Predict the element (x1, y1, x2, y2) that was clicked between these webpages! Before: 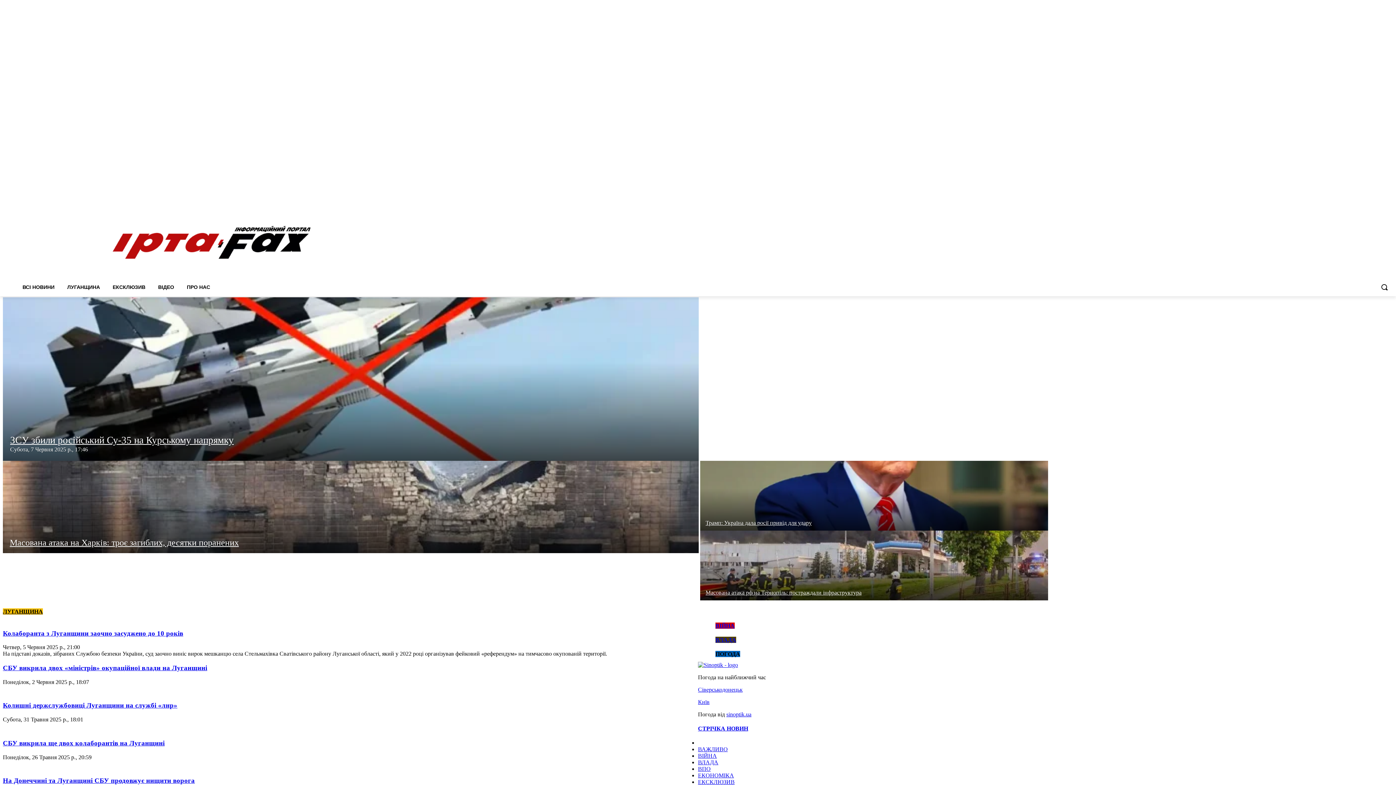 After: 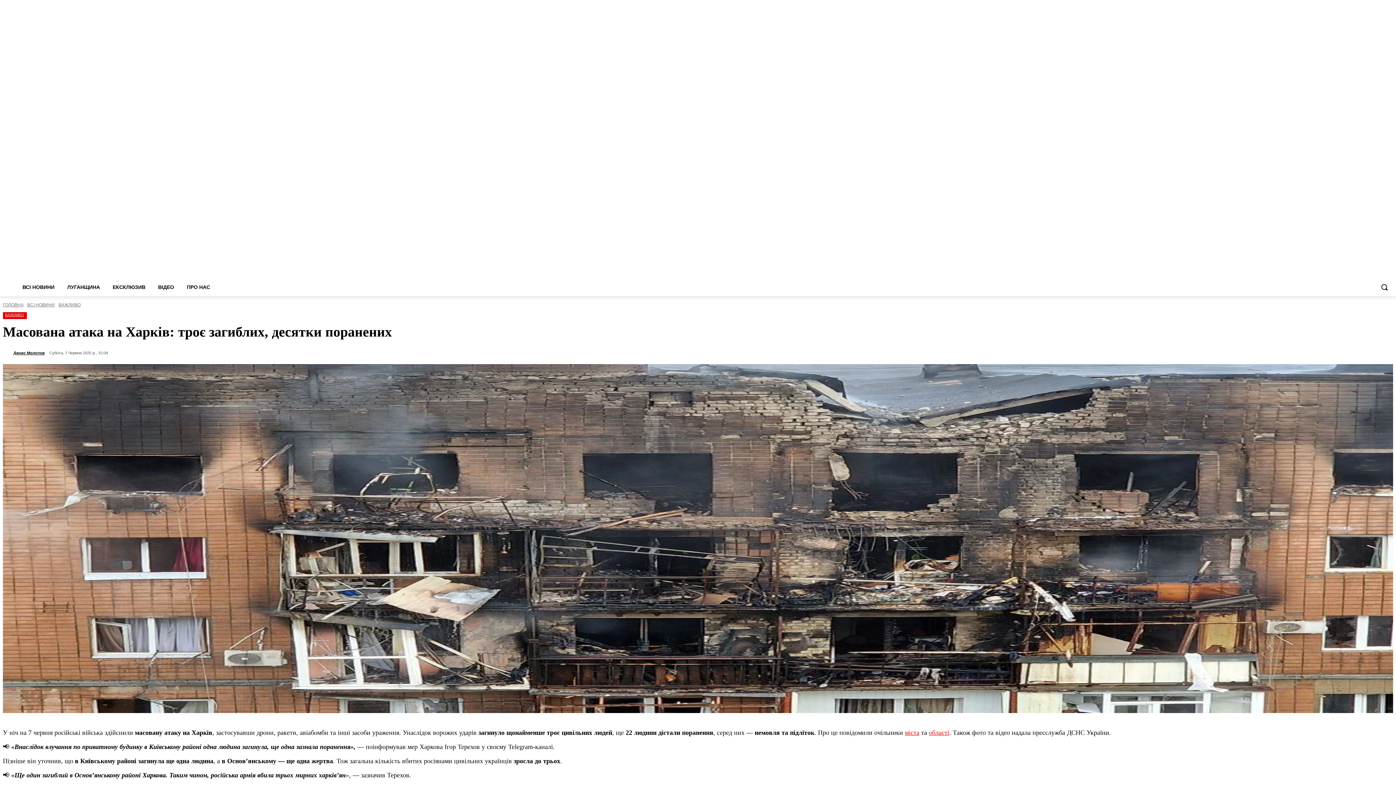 Action: bbox: (2, 461, 698, 553)